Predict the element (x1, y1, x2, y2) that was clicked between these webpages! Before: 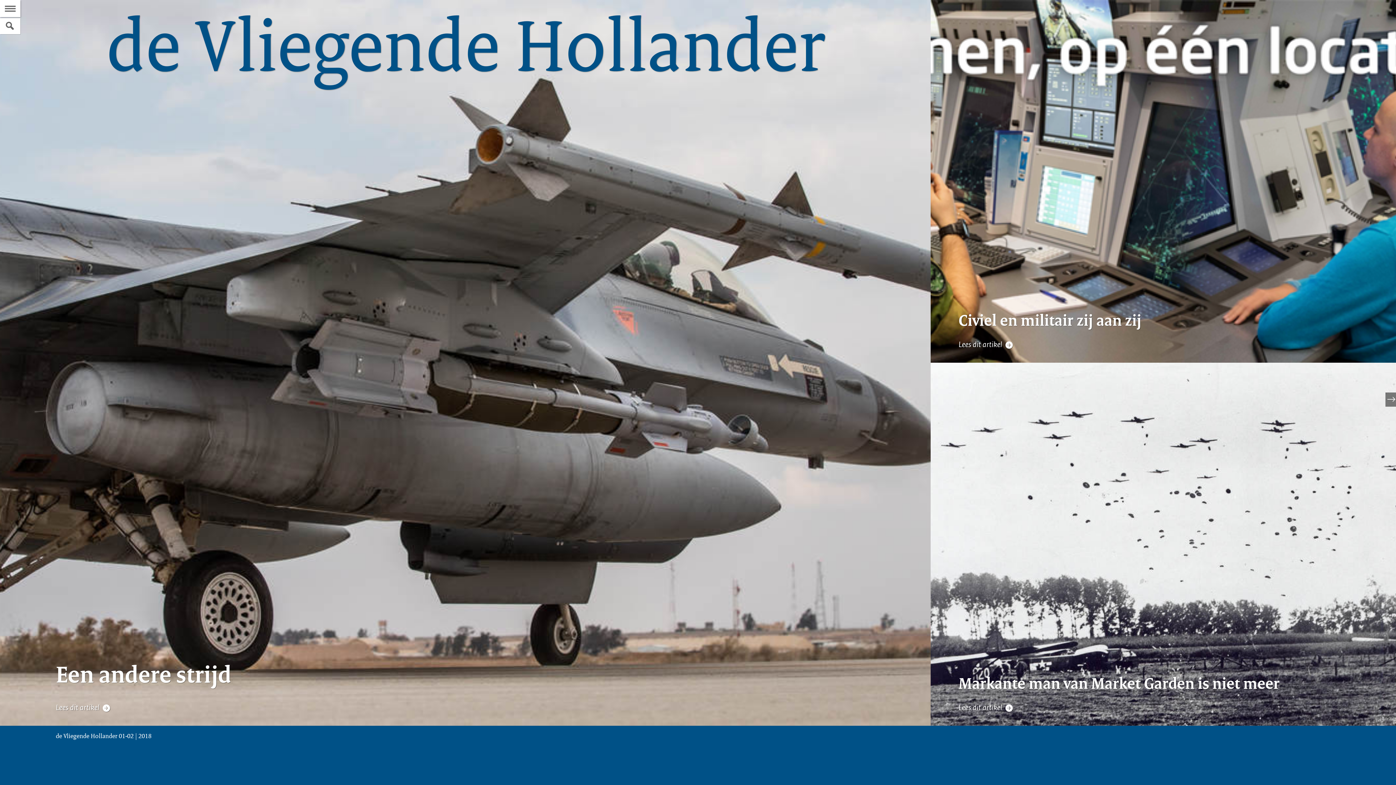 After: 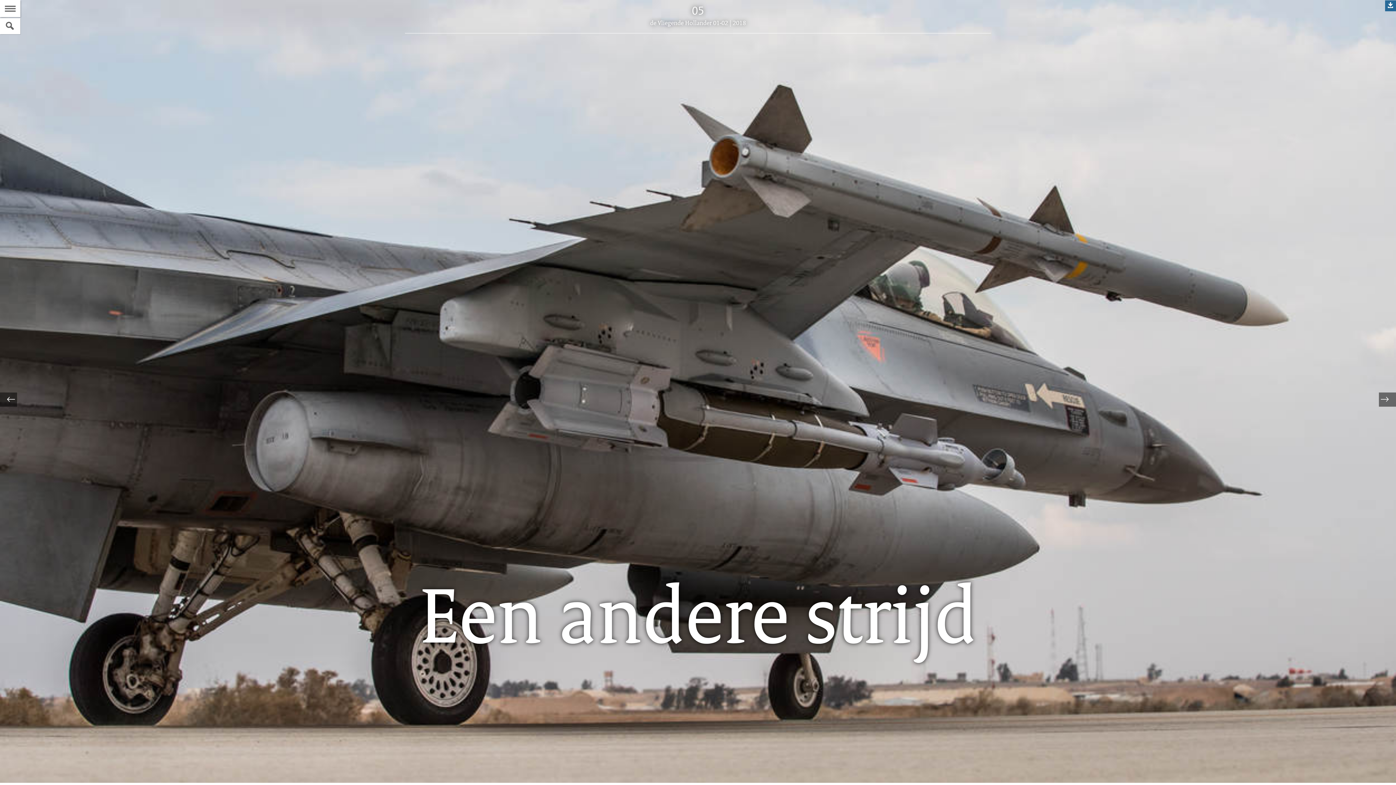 Action: label: Een andere strijd
Lees dit artikel  bbox: (0, 650, 287, 726)